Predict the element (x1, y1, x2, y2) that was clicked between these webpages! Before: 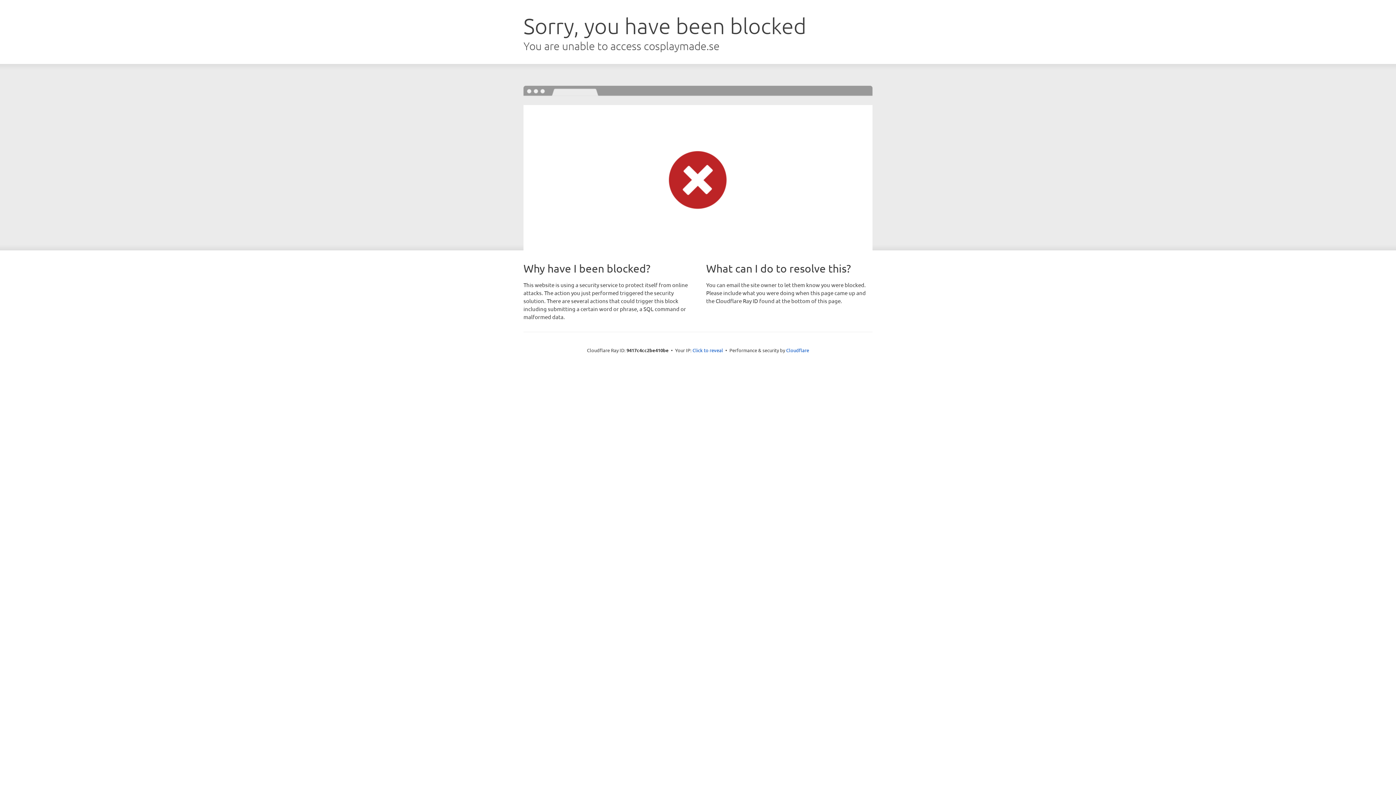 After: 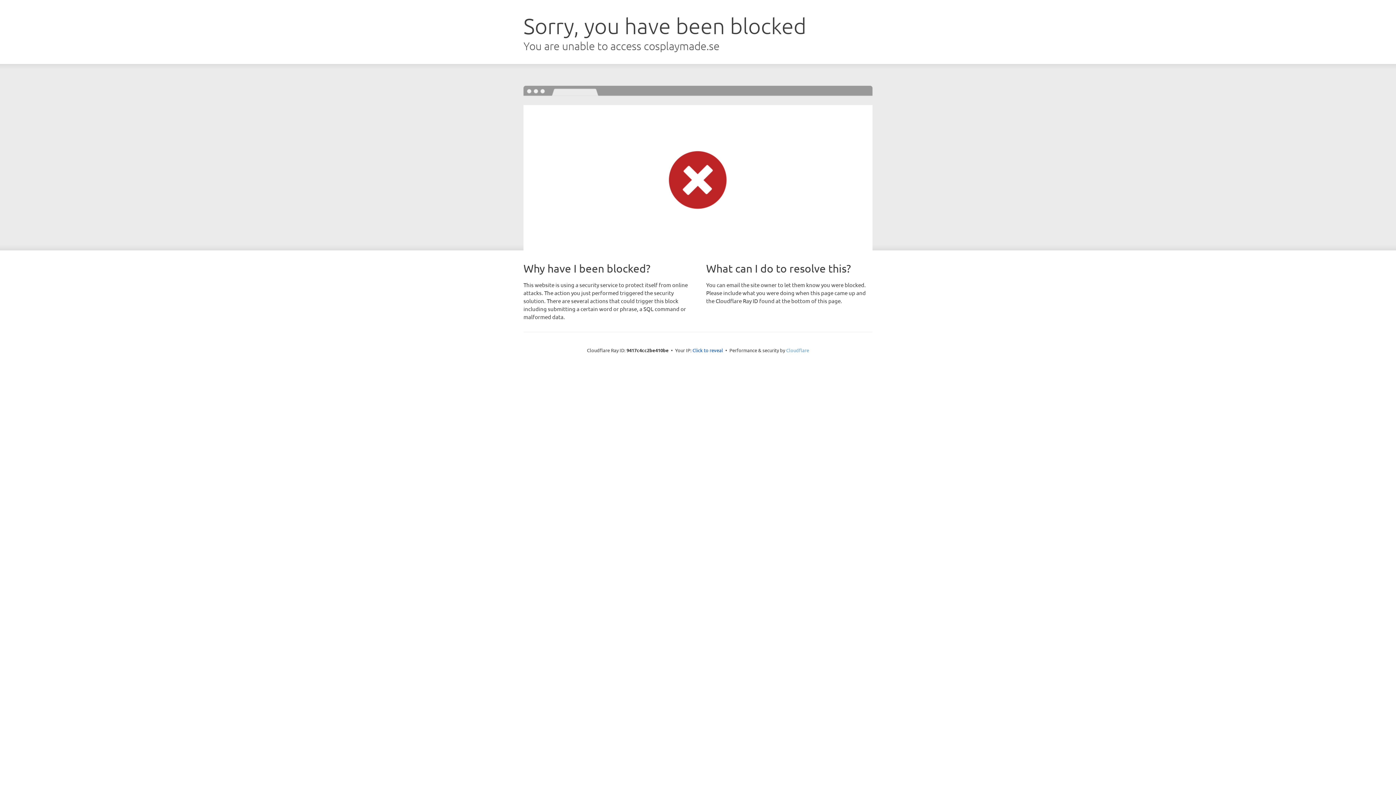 Action: label: Cloudflare bbox: (786, 347, 809, 353)